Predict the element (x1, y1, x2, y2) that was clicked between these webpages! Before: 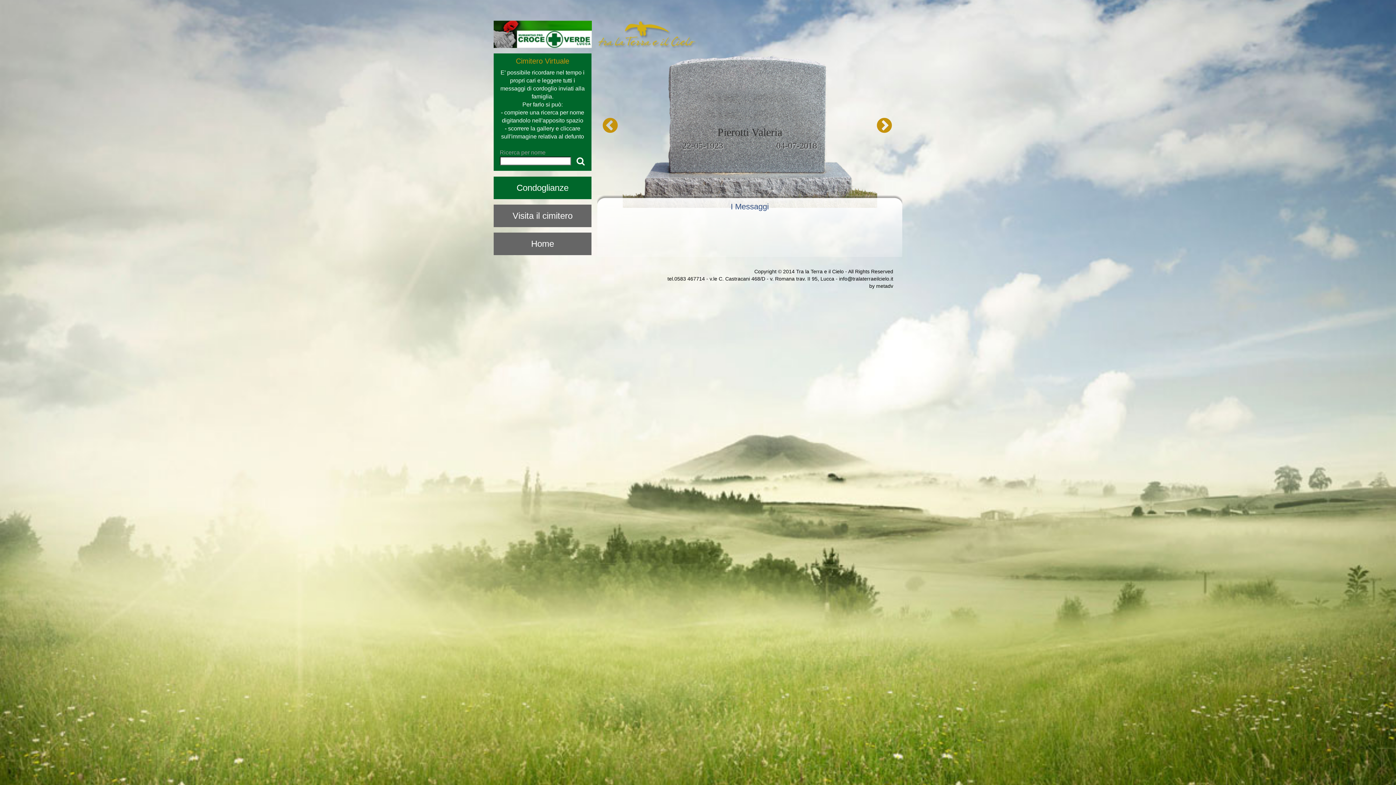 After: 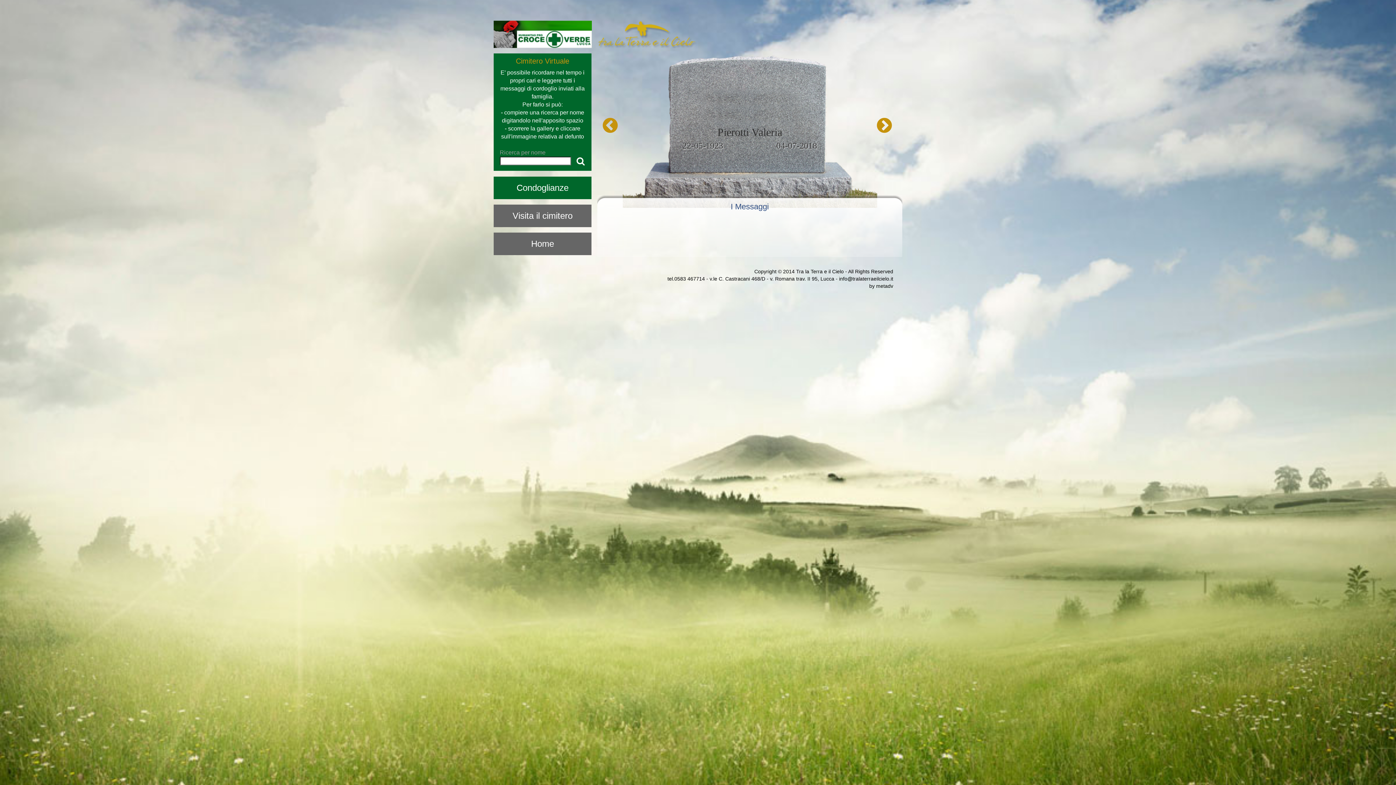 Action: bbox: (839, 276, 893, 281) label: info@tralaterraeilcielo.it